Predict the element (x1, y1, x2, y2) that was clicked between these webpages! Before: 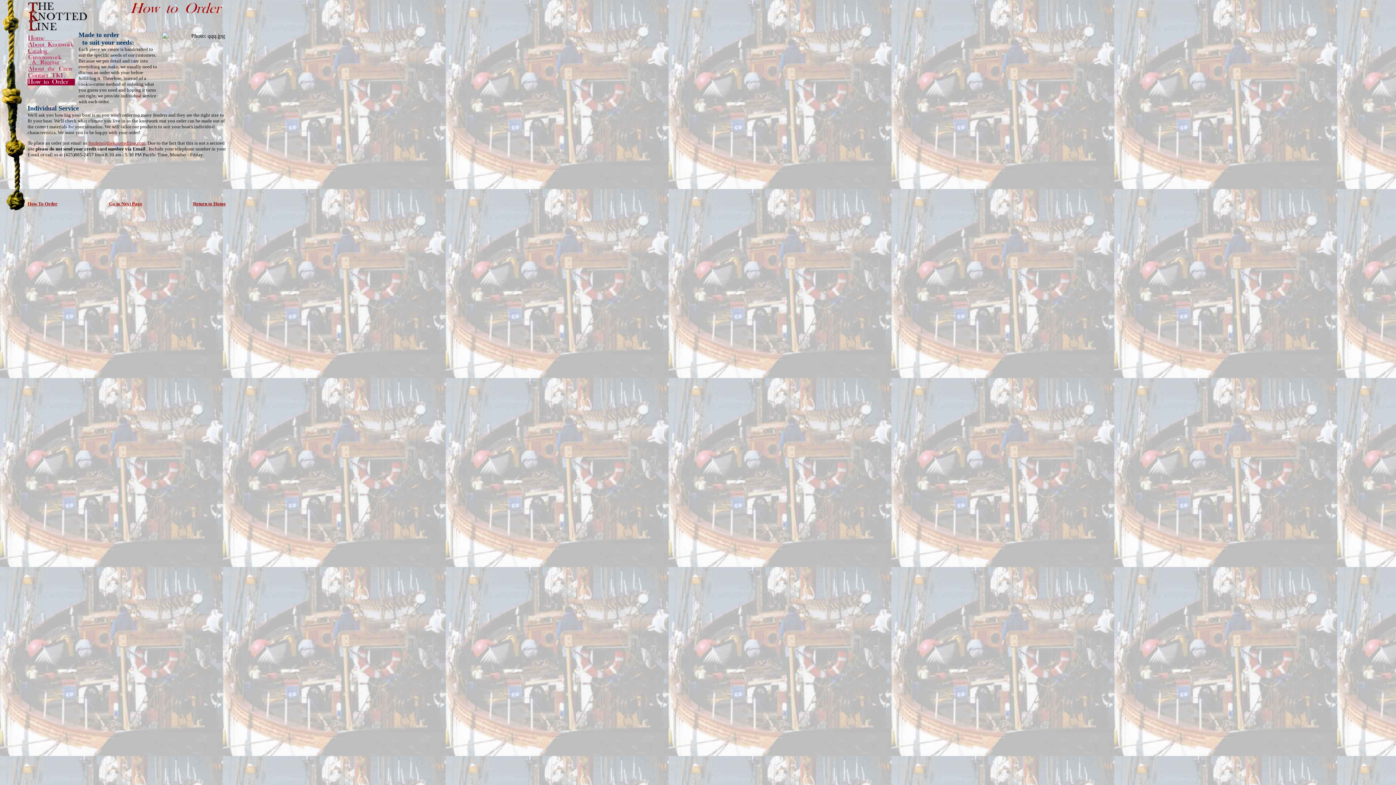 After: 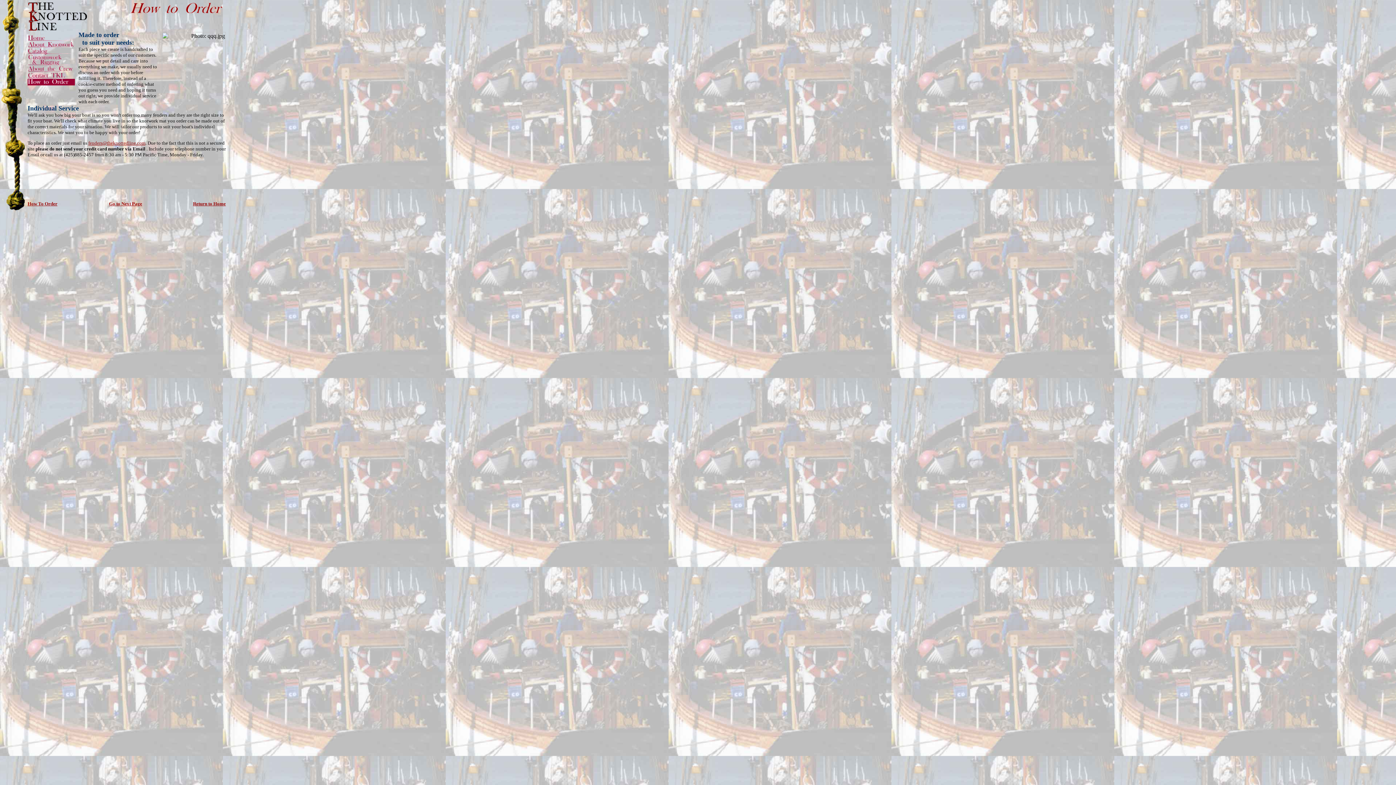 Action: bbox: (88, 140, 145, 145) label: fenders@theknottedline.com